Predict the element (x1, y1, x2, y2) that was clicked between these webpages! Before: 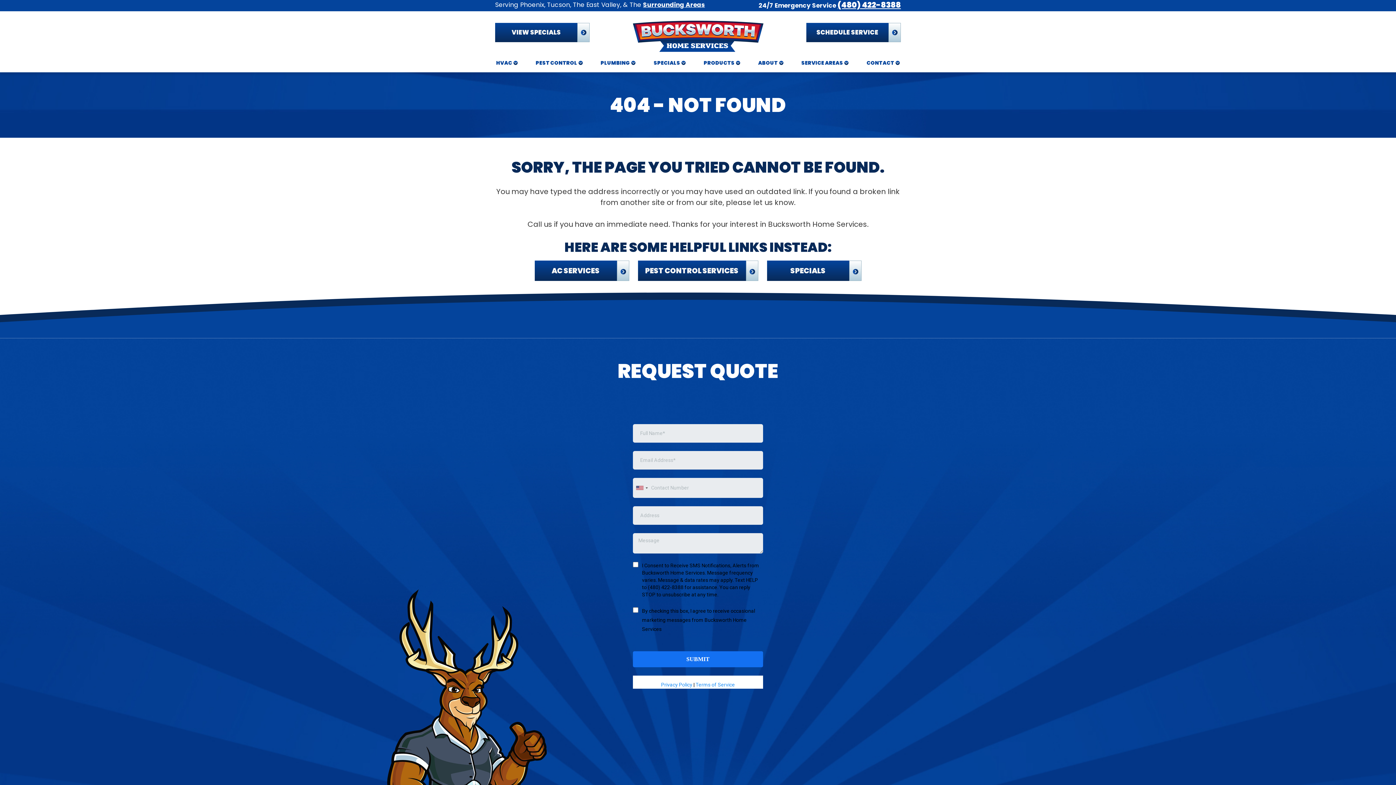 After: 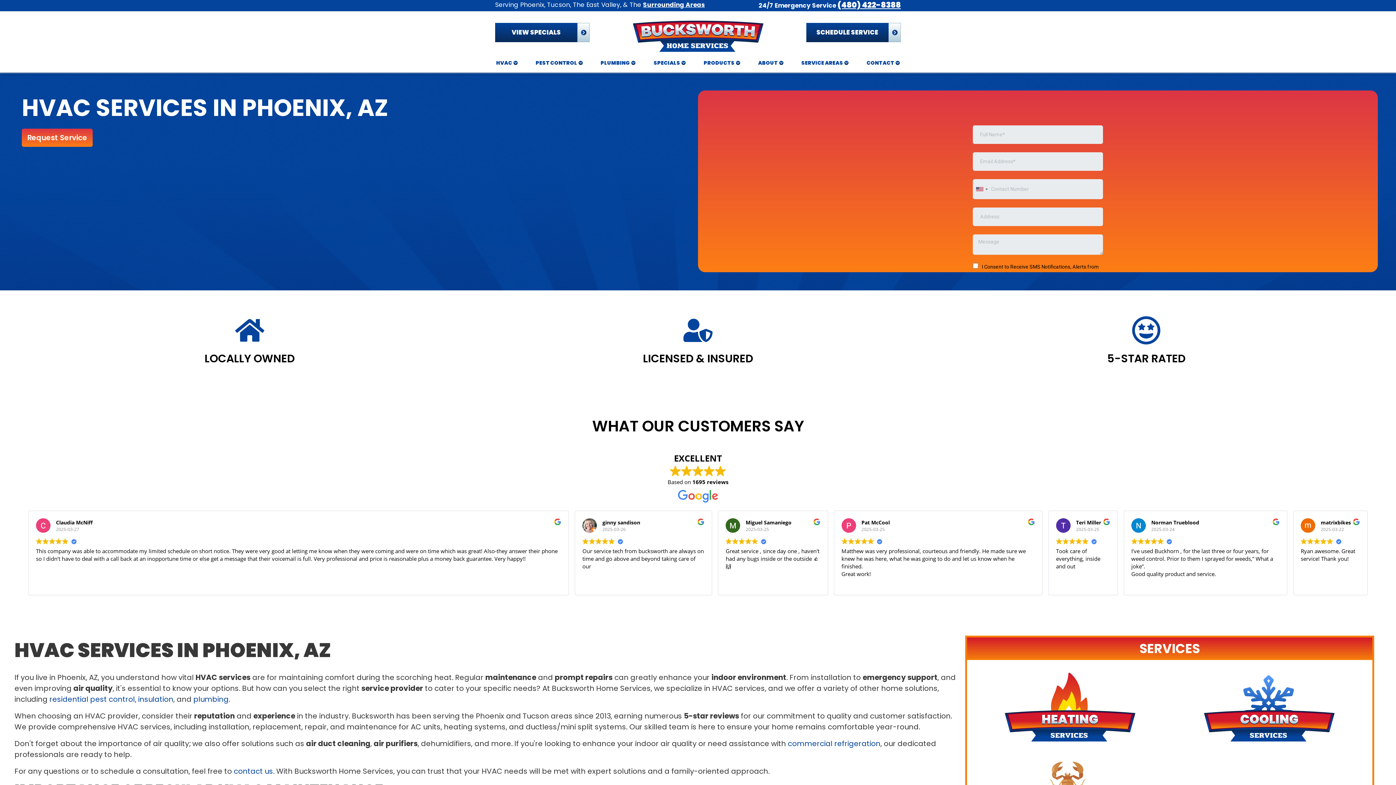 Action: label: HVAC bbox: (490, 53, 523, 72)